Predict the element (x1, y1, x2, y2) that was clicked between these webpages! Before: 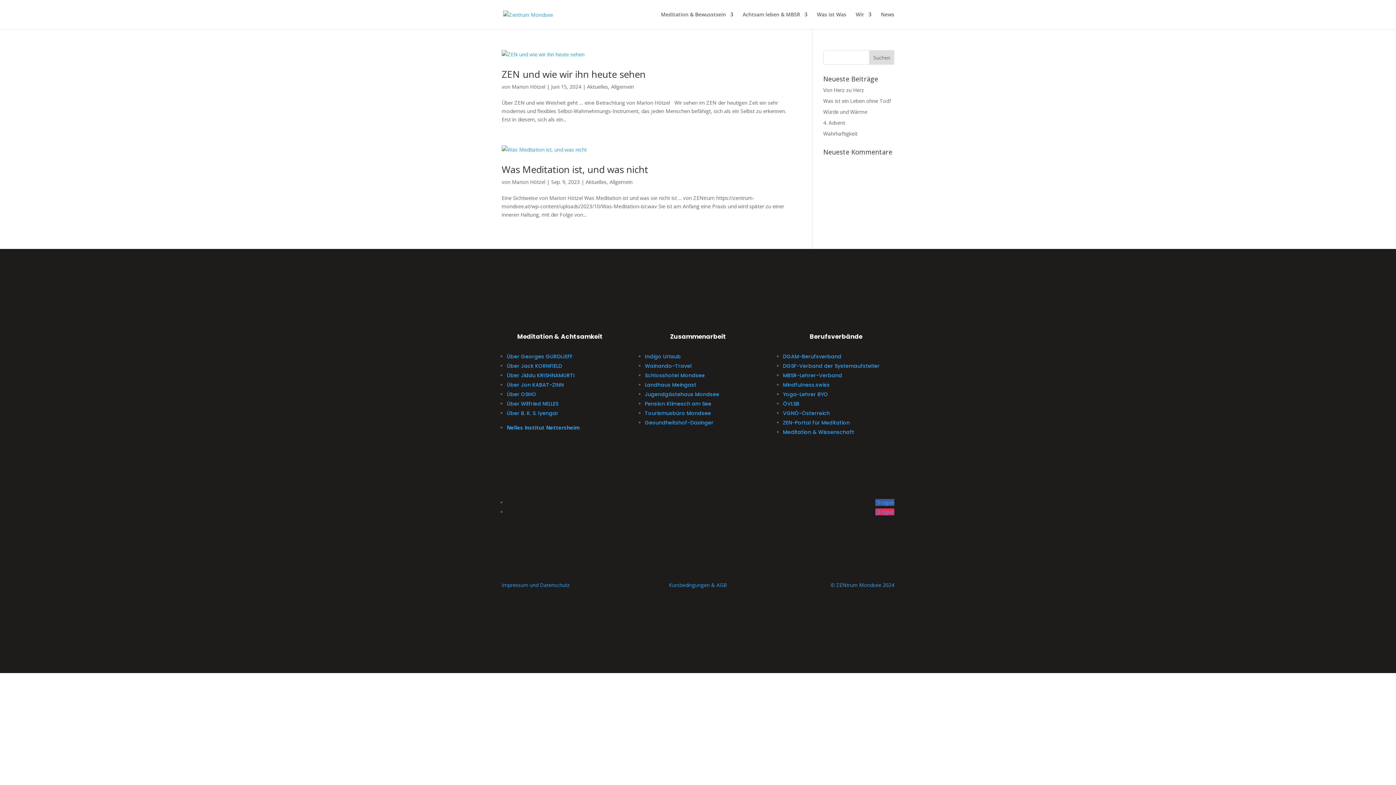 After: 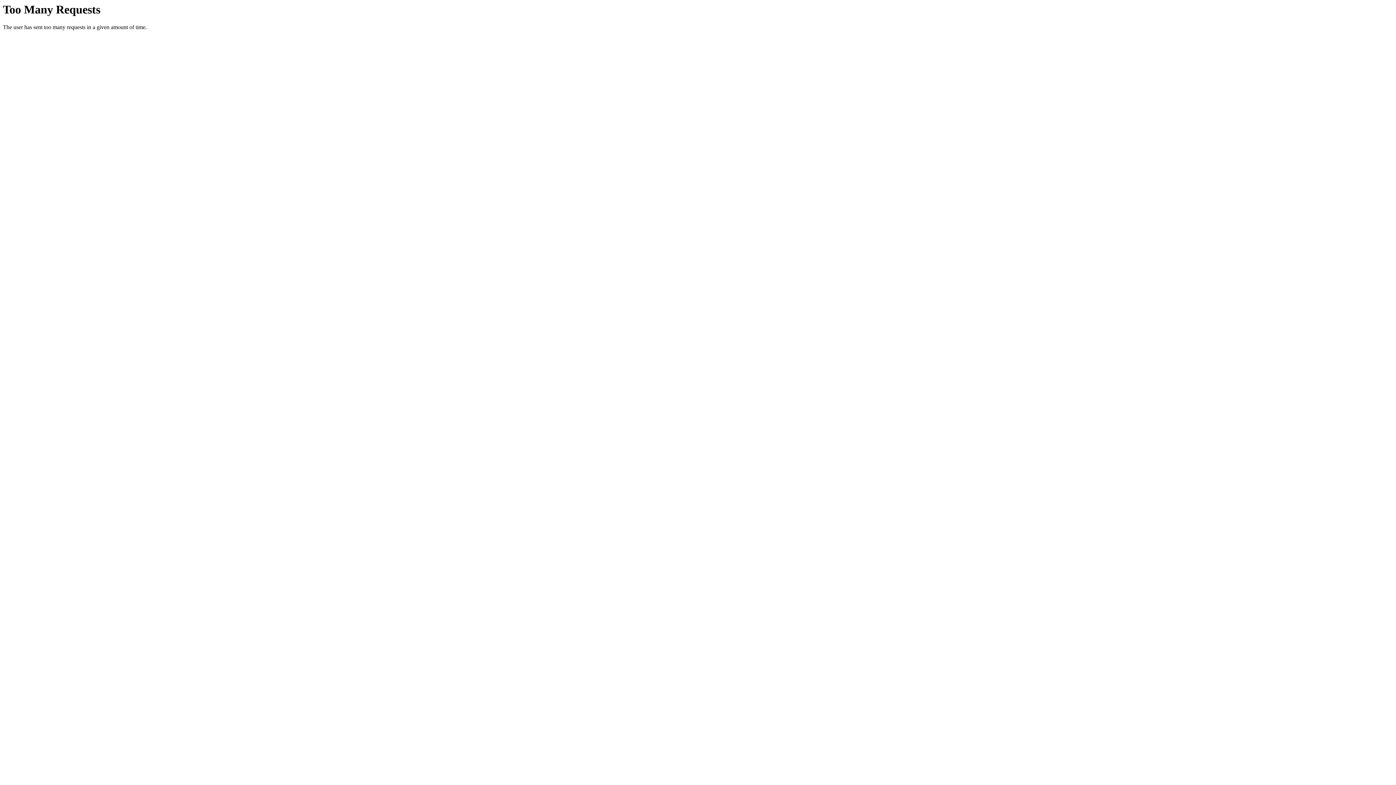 Action: label: Würde und Wärme bbox: (823, 108, 867, 115)